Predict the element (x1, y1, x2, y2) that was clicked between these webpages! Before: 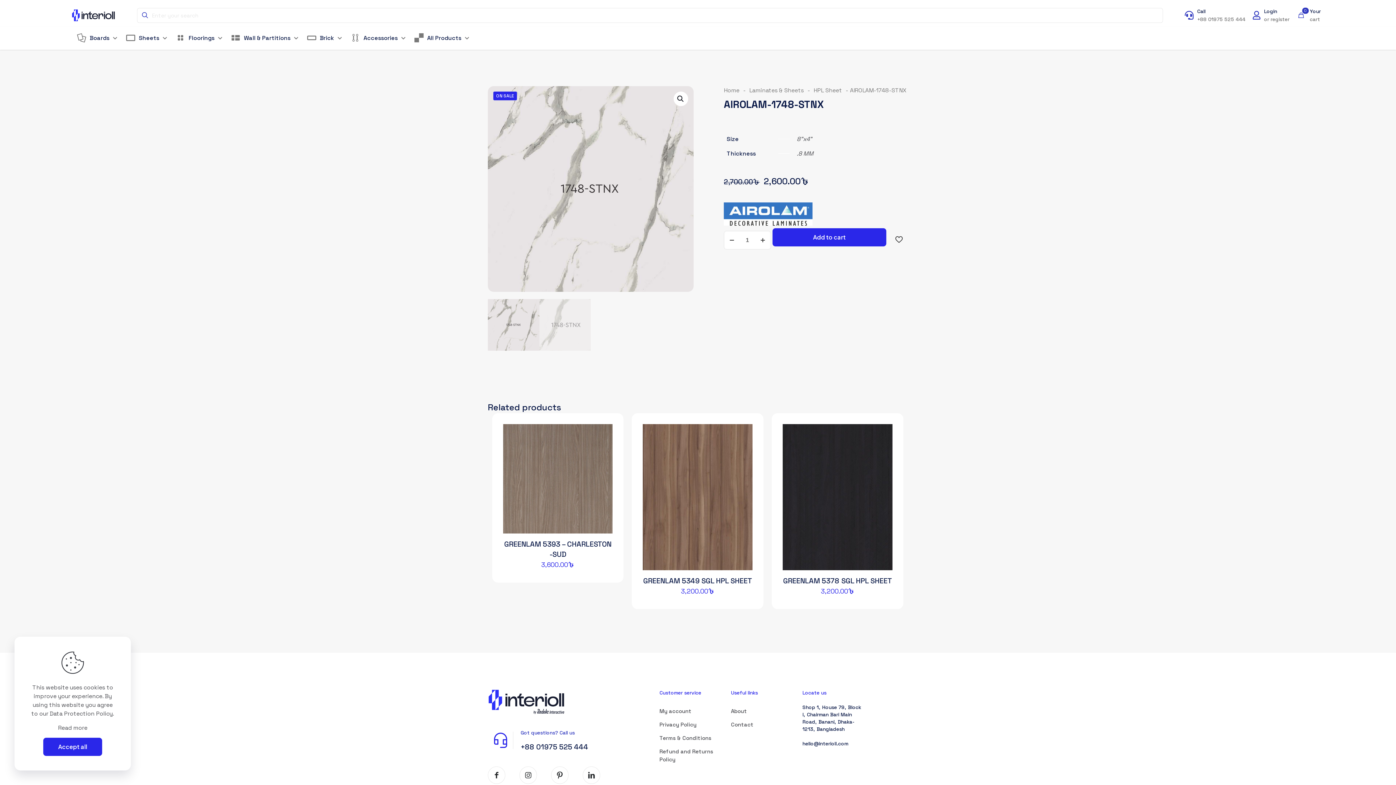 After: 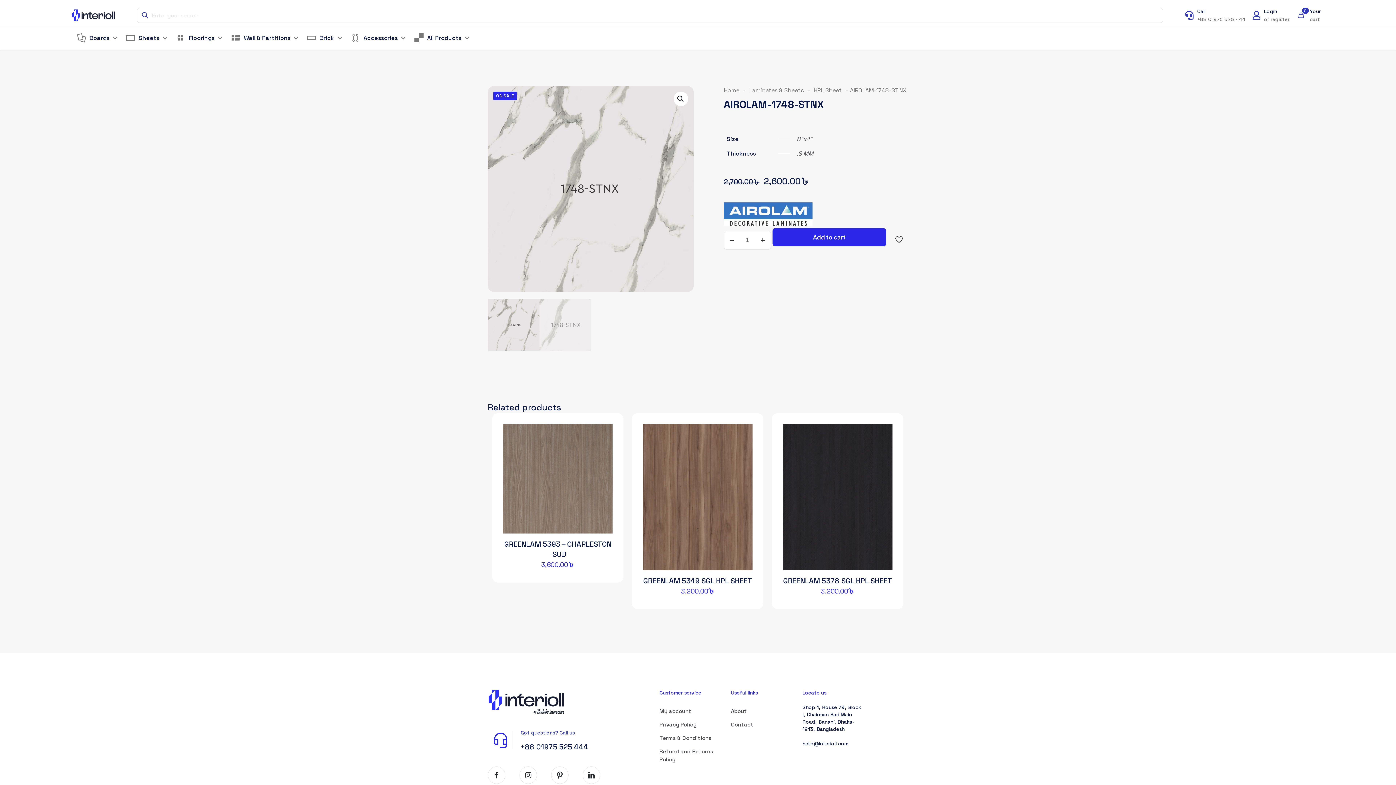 Action: bbox: (43, 738, 102, 756) label: Accept all